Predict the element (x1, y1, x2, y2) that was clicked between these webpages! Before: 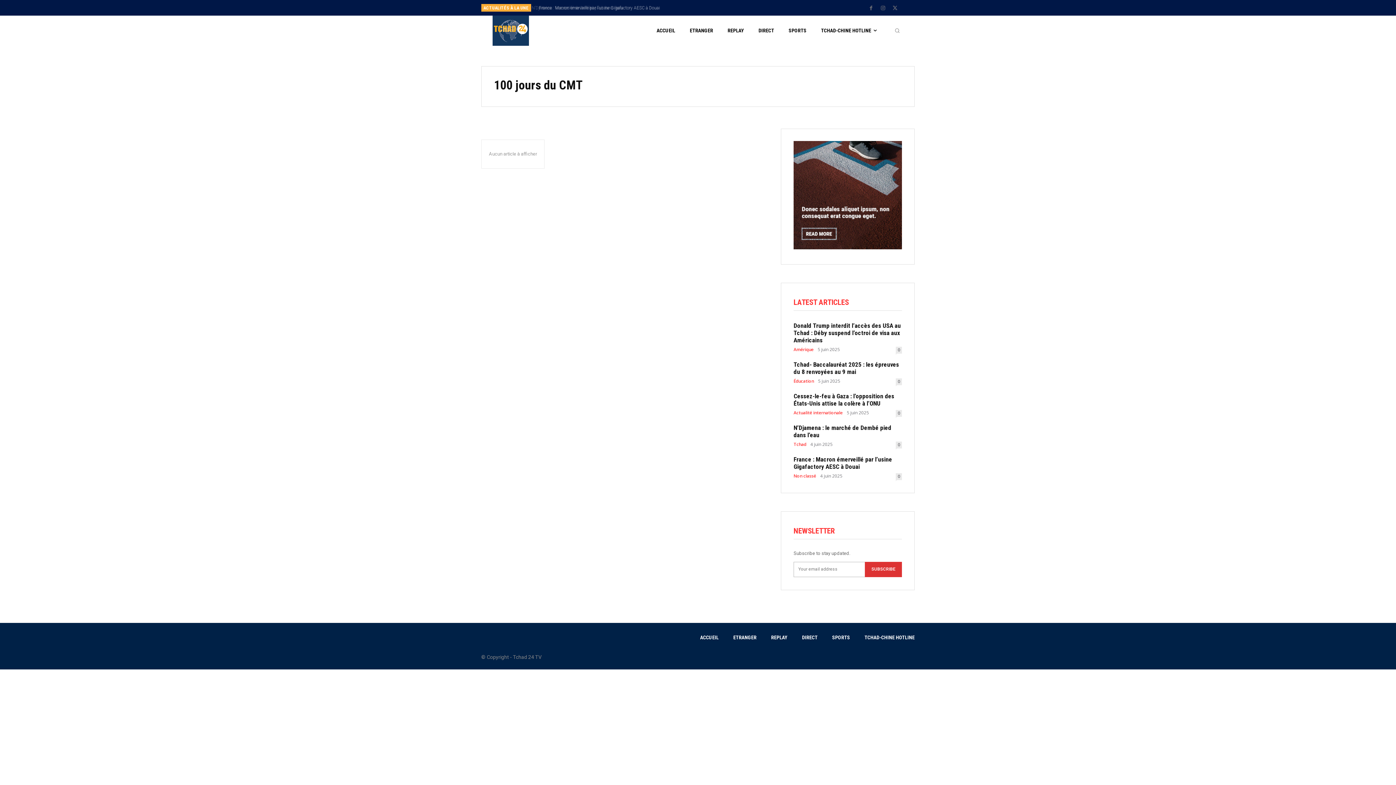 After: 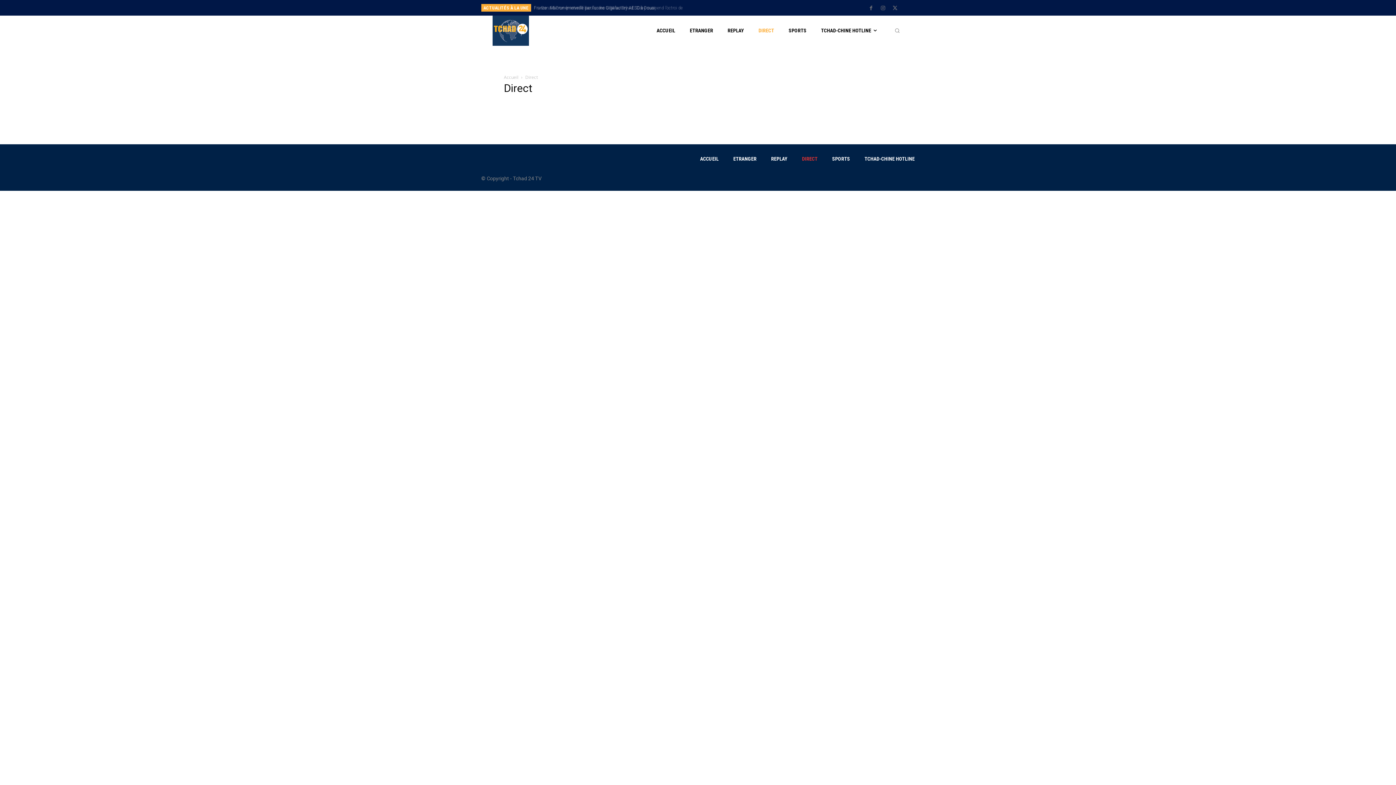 Action: label: DIRECT bbox: (758, 16, 774, 45)